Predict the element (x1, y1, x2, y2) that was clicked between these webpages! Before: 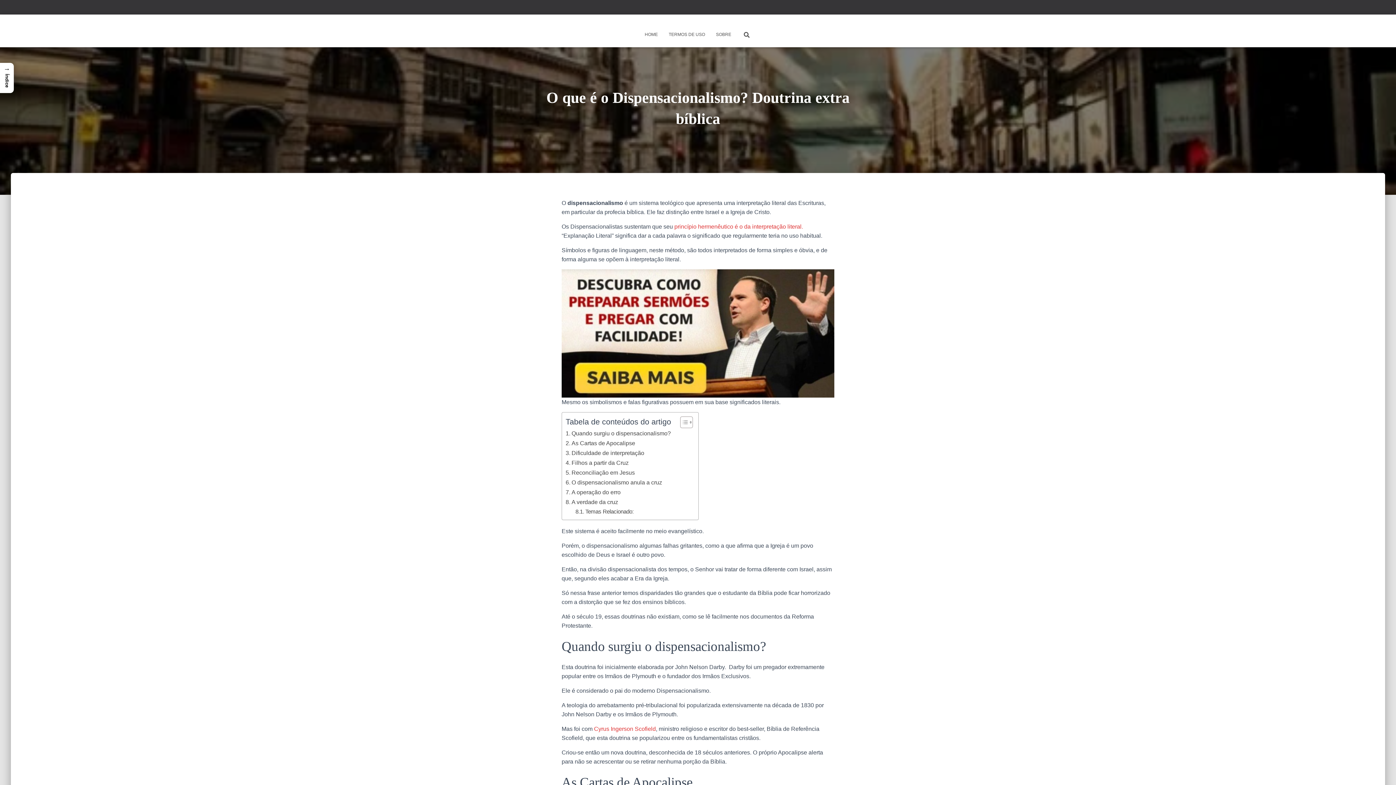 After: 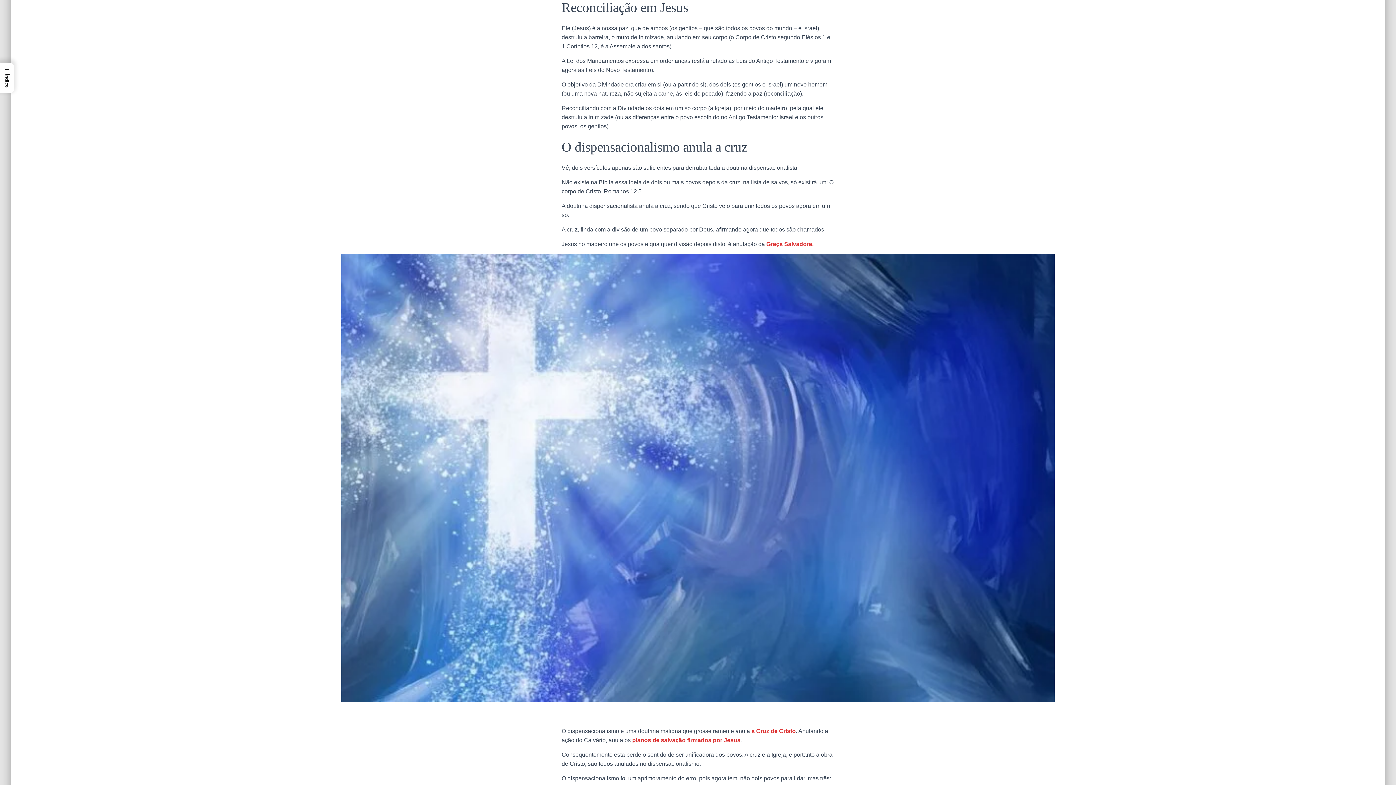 Action: bbox: (565, 468, 634, 477) label: Reconciliação em Jesus